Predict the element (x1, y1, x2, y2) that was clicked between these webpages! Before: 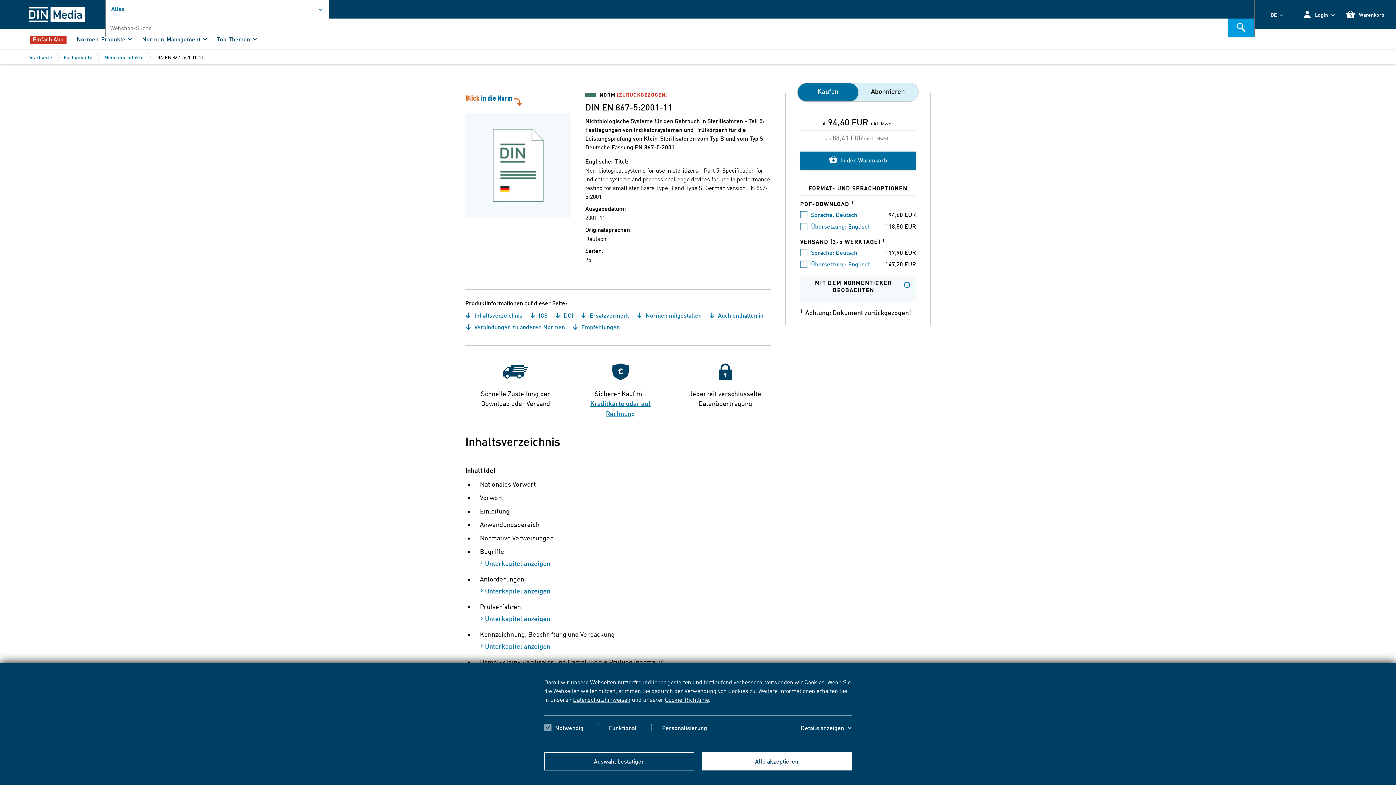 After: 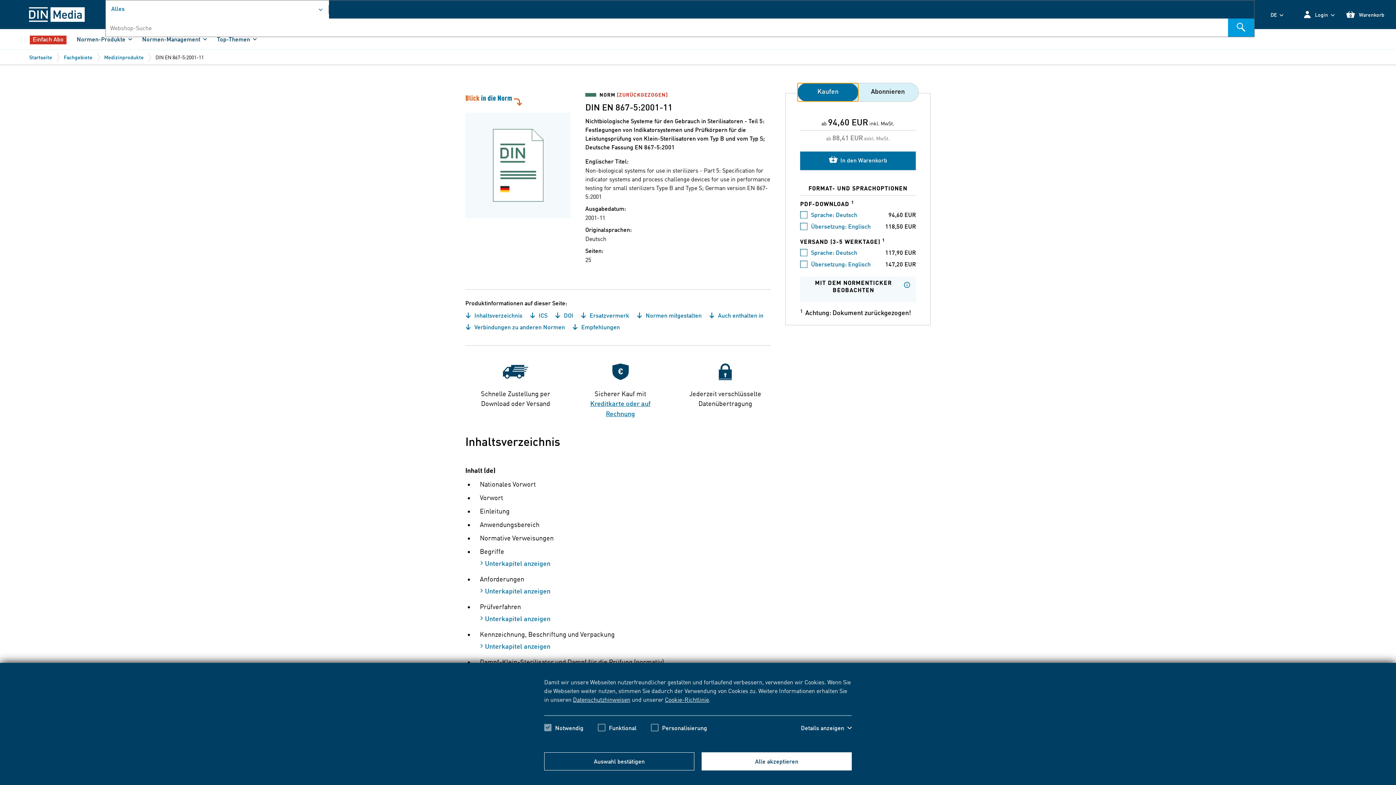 Action: bbox: (797, 83, 858, 101) label: Kaufen